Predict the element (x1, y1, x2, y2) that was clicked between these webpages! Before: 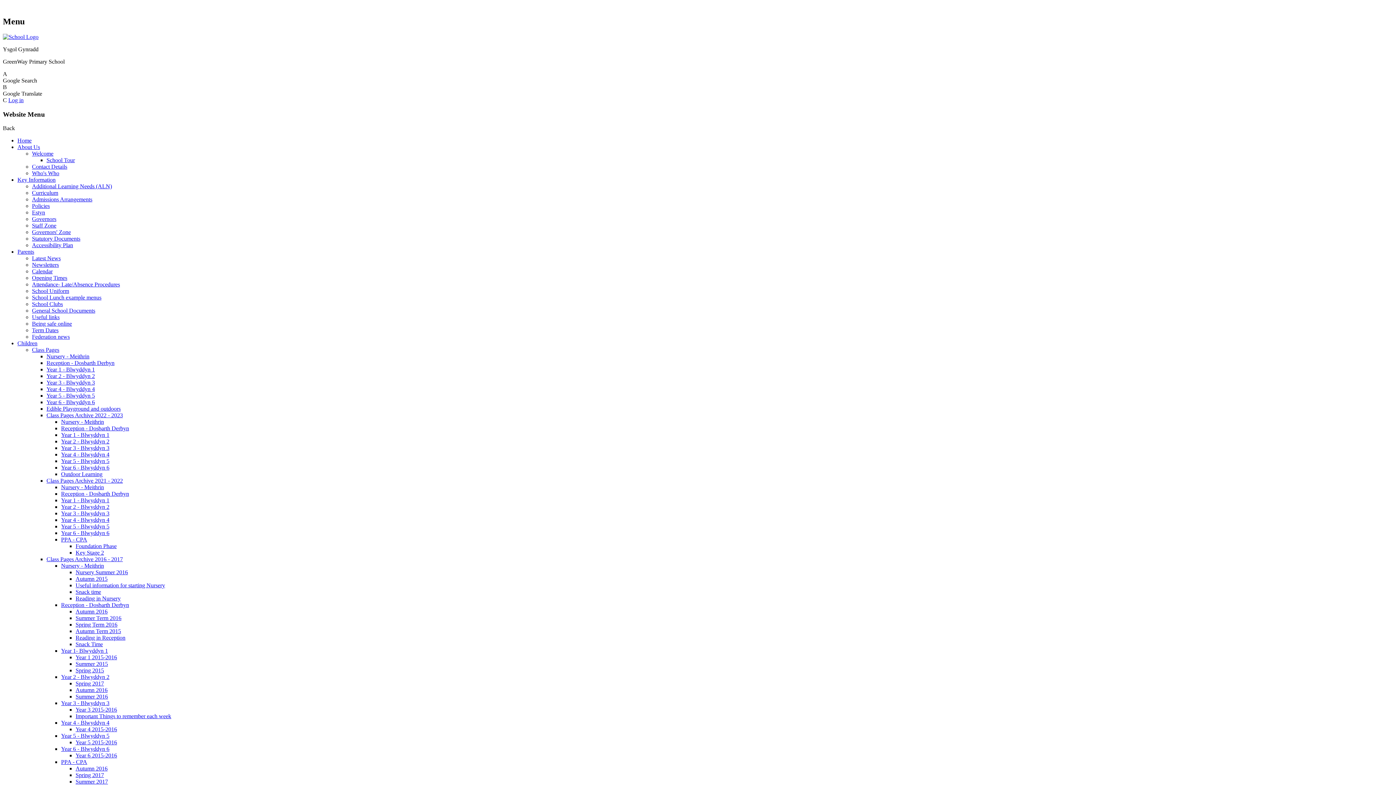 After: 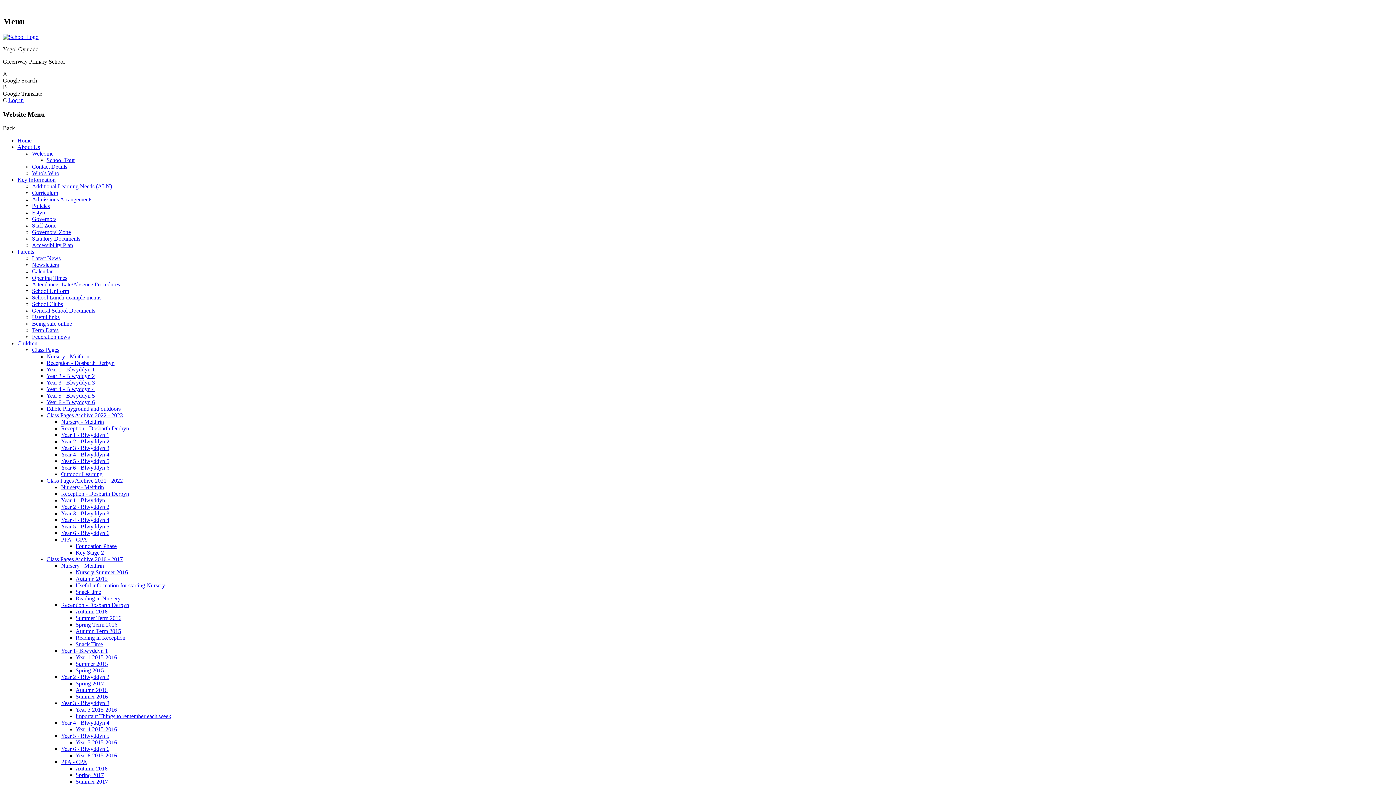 Action: bbox: (32, 203, 49, 209) label: Policies